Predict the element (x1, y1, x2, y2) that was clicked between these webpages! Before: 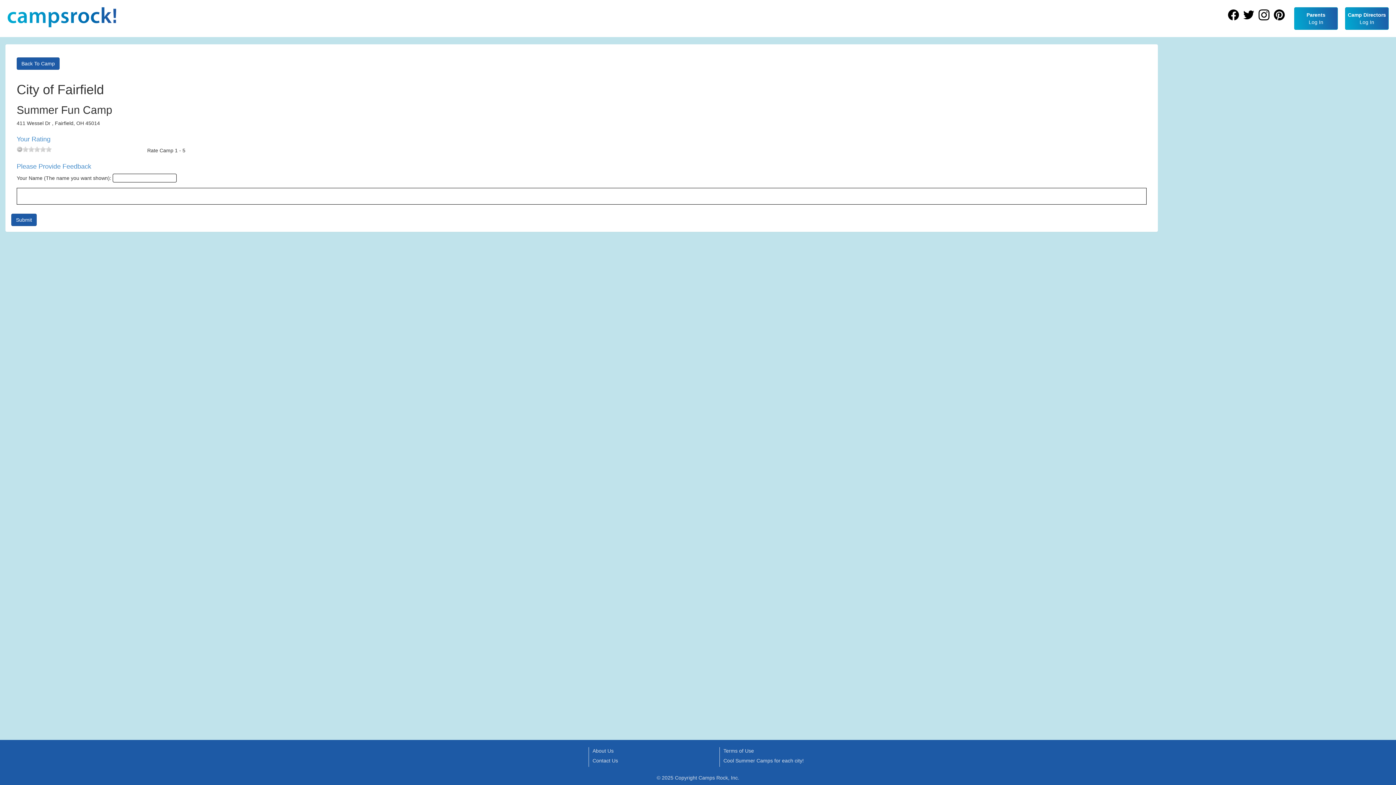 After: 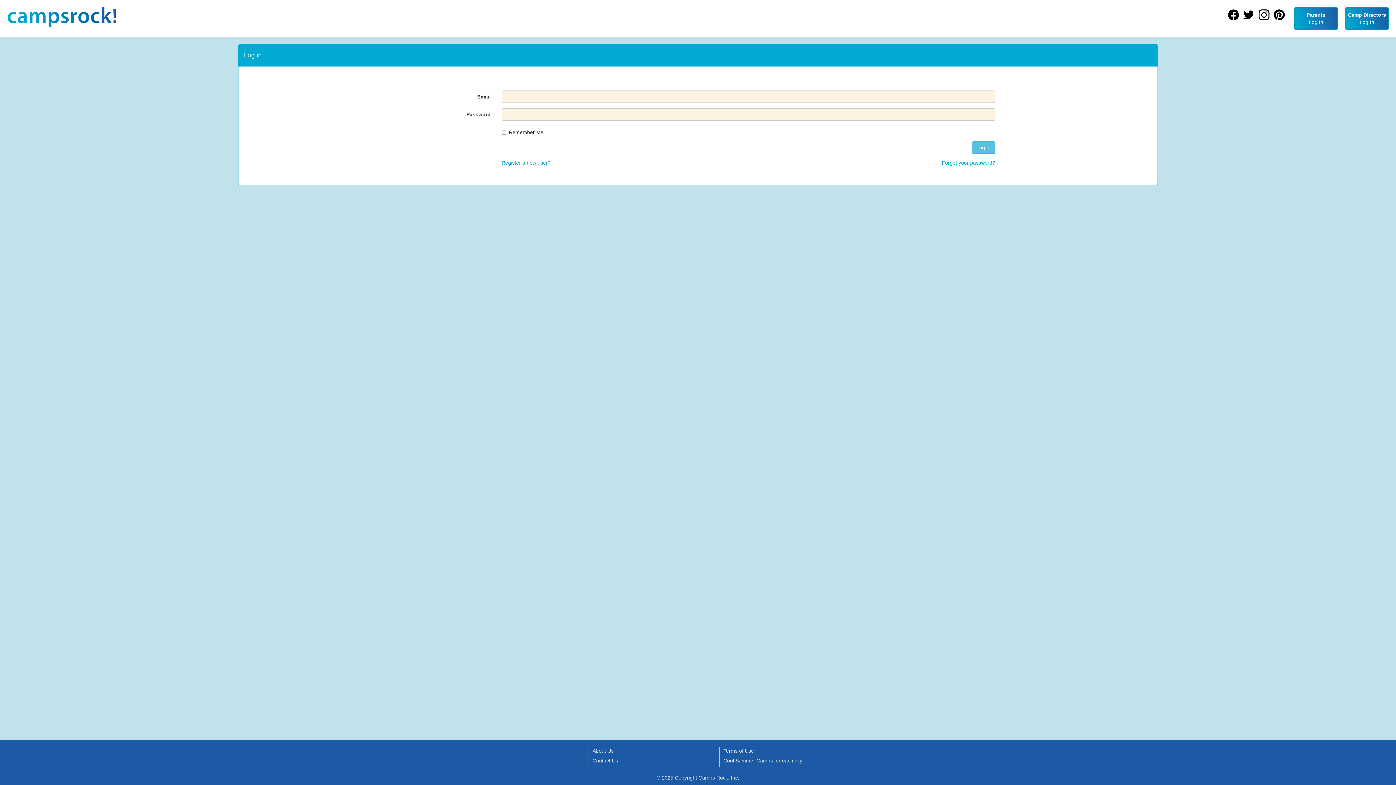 Action: bbox: (1294, 7, 1338, 29) label: Parents

Log In